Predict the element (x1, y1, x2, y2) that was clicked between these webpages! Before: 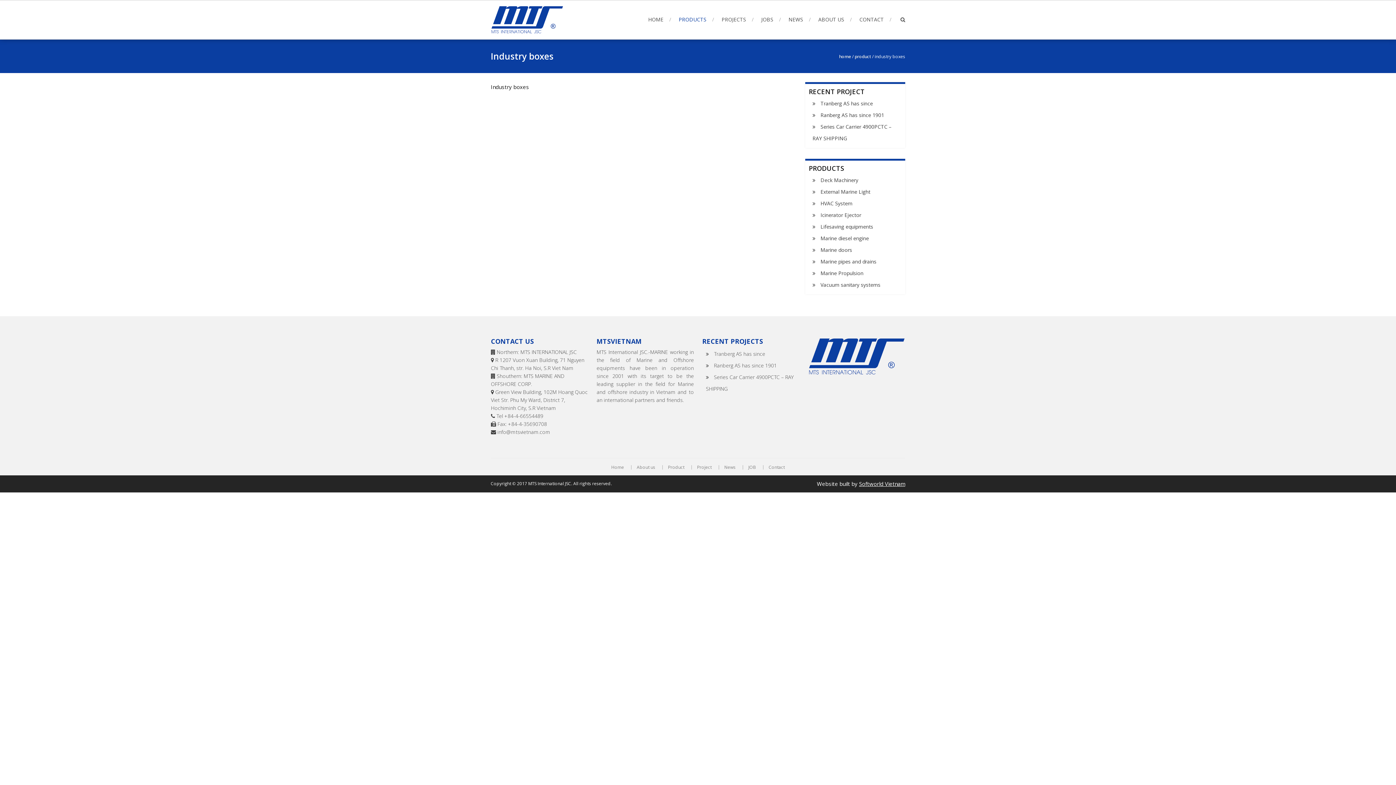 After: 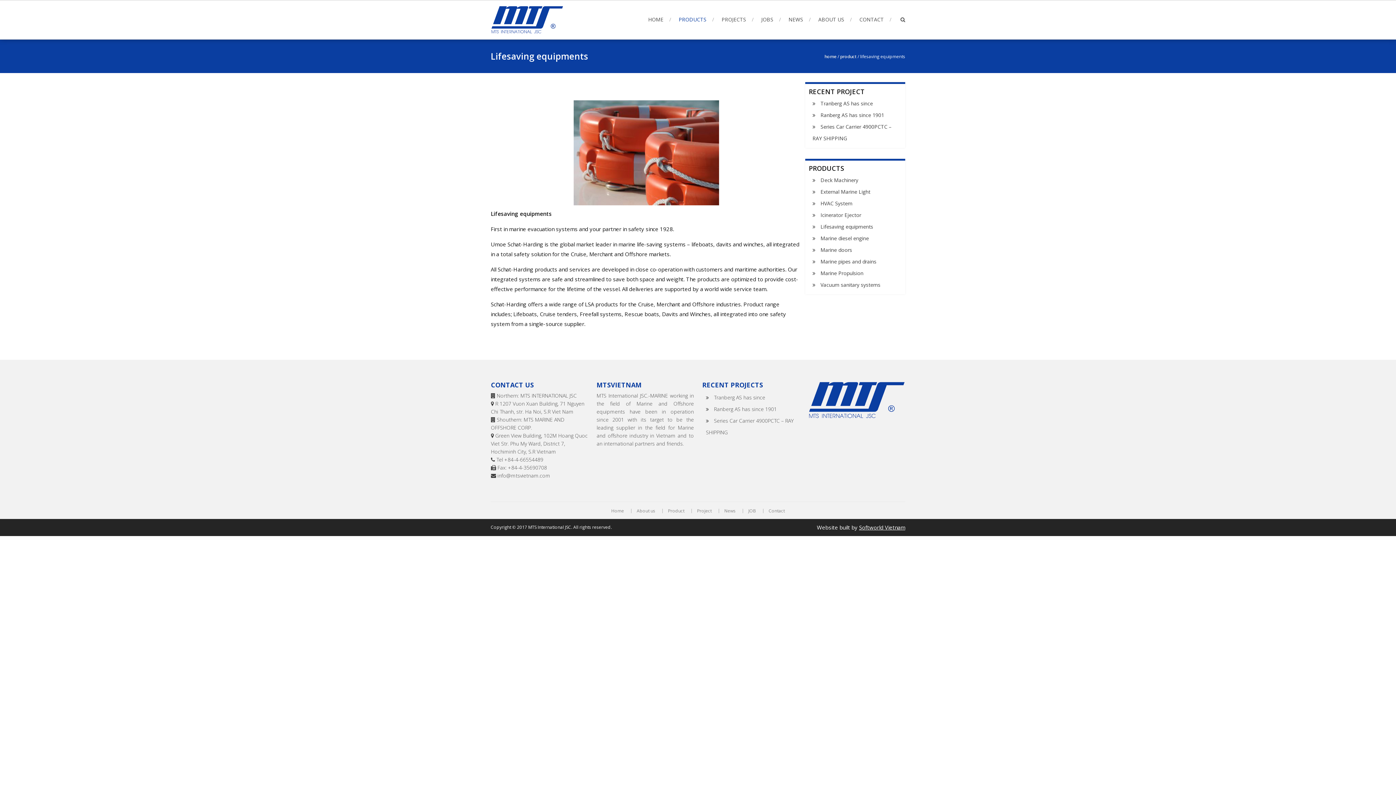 Action: label: Lifesaving equipments bbox: (812, 223, 873, 230)